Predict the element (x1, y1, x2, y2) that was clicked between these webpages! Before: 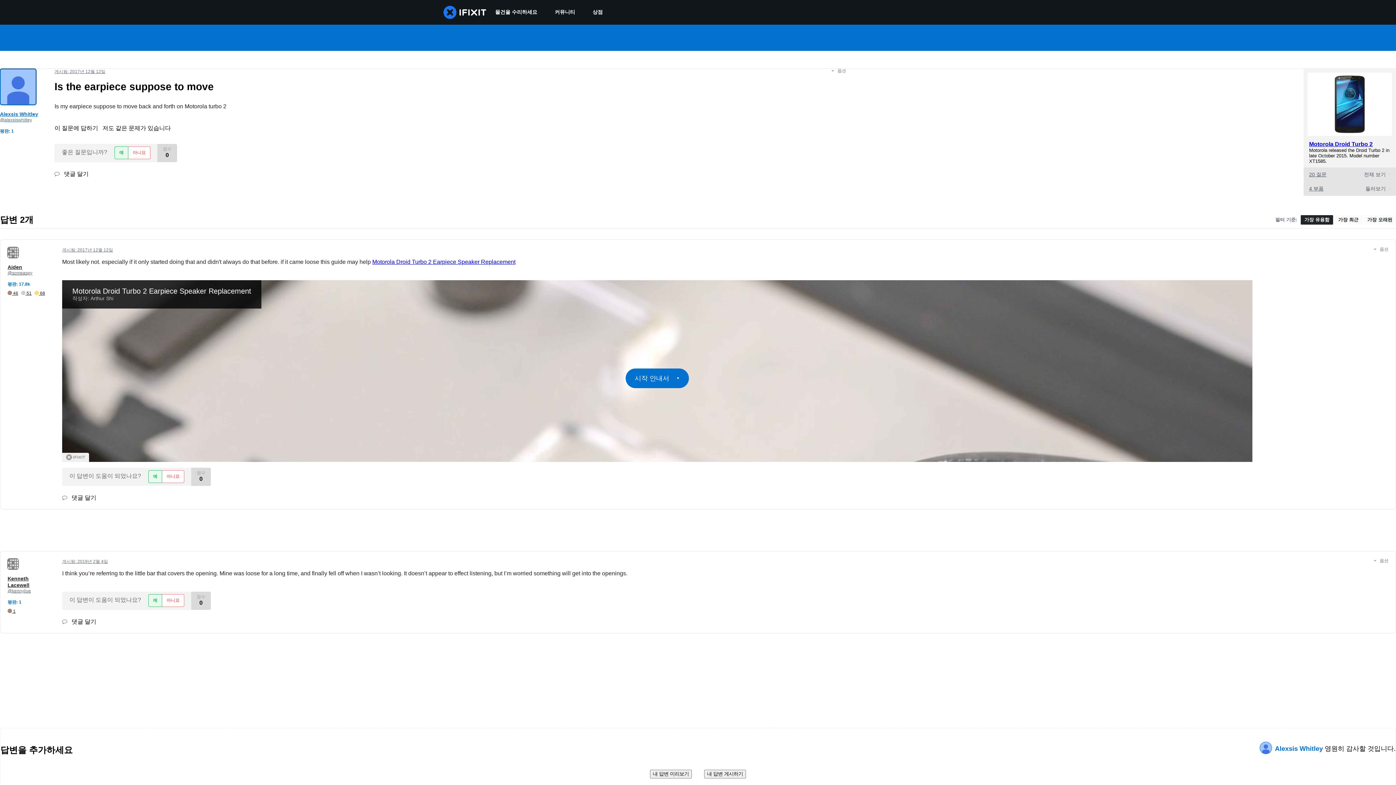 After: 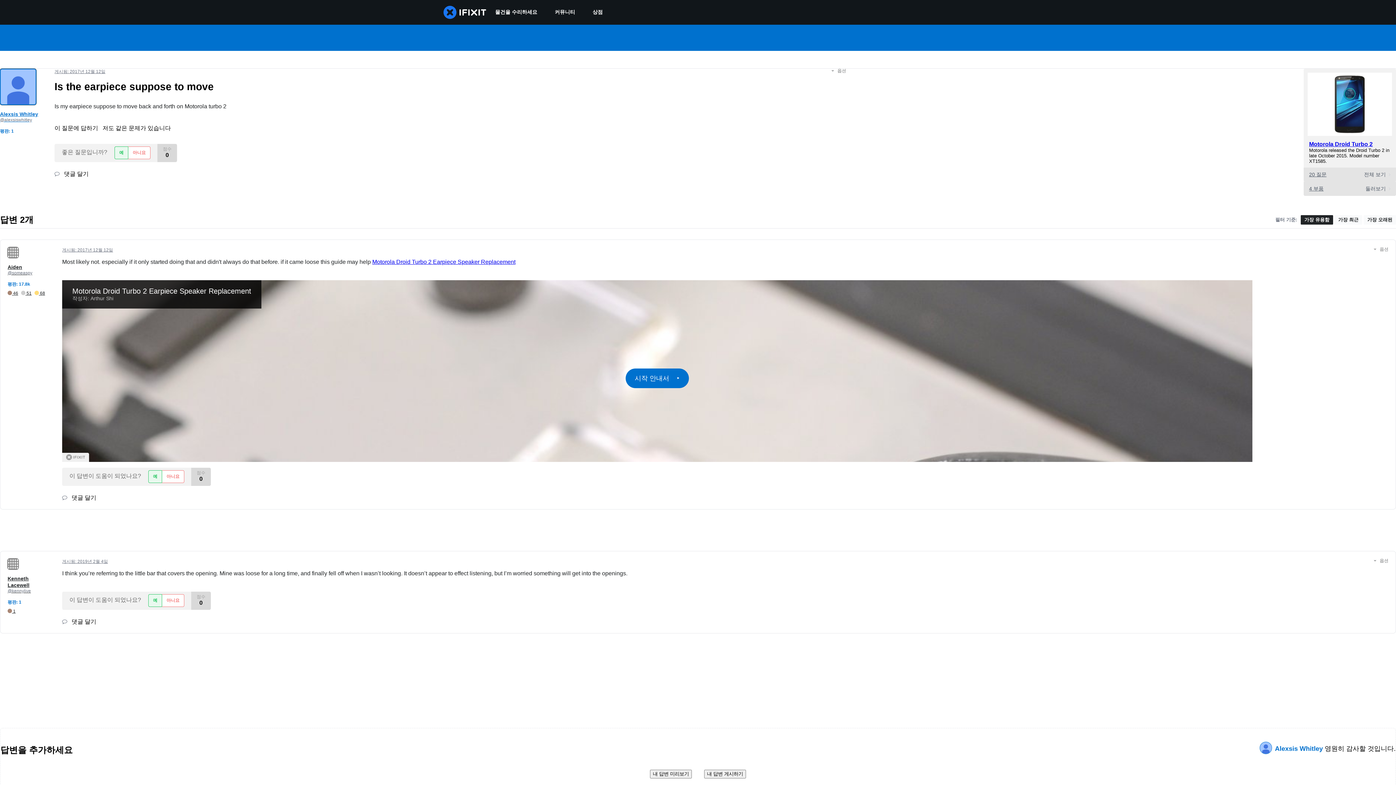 Action: bbox: (704, 770, 746, 778) label: 내 답변 게시하기